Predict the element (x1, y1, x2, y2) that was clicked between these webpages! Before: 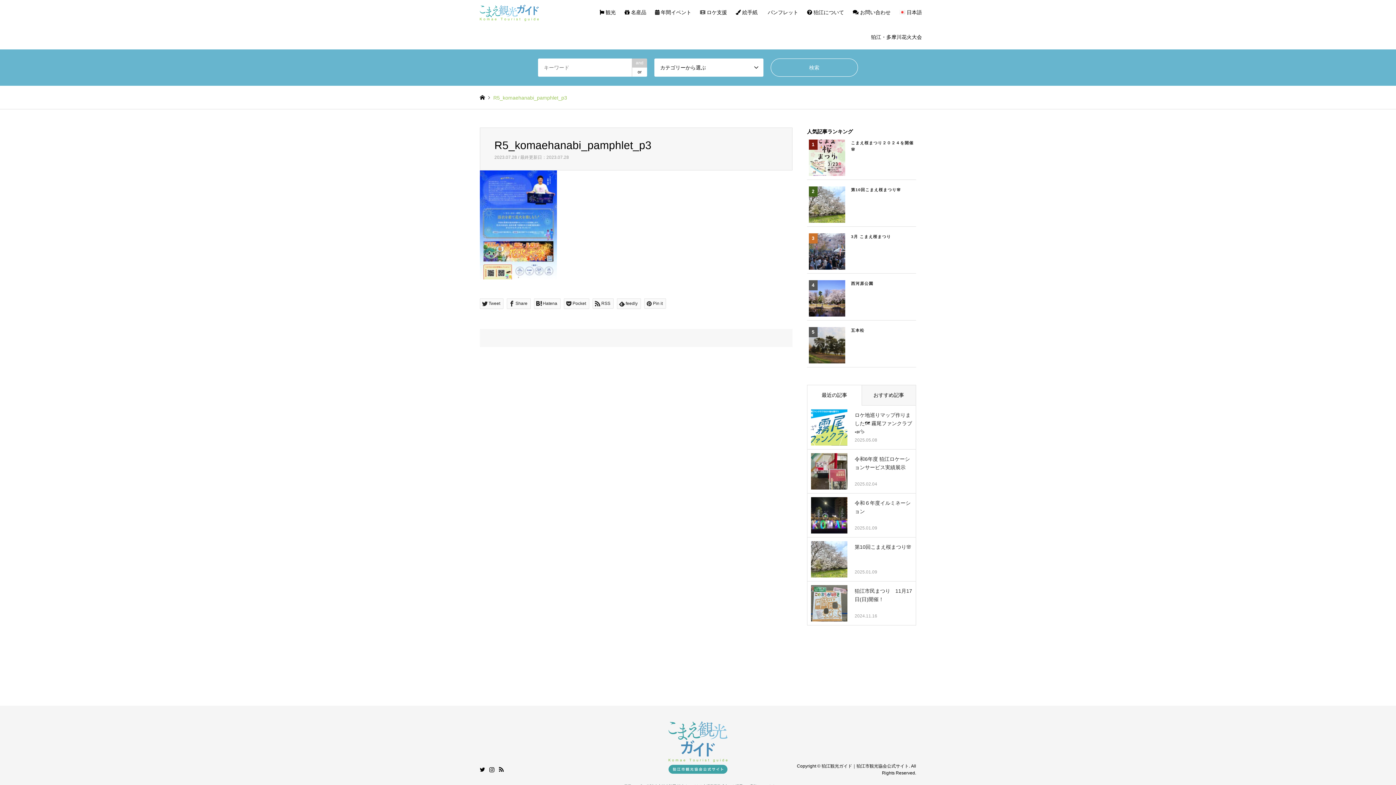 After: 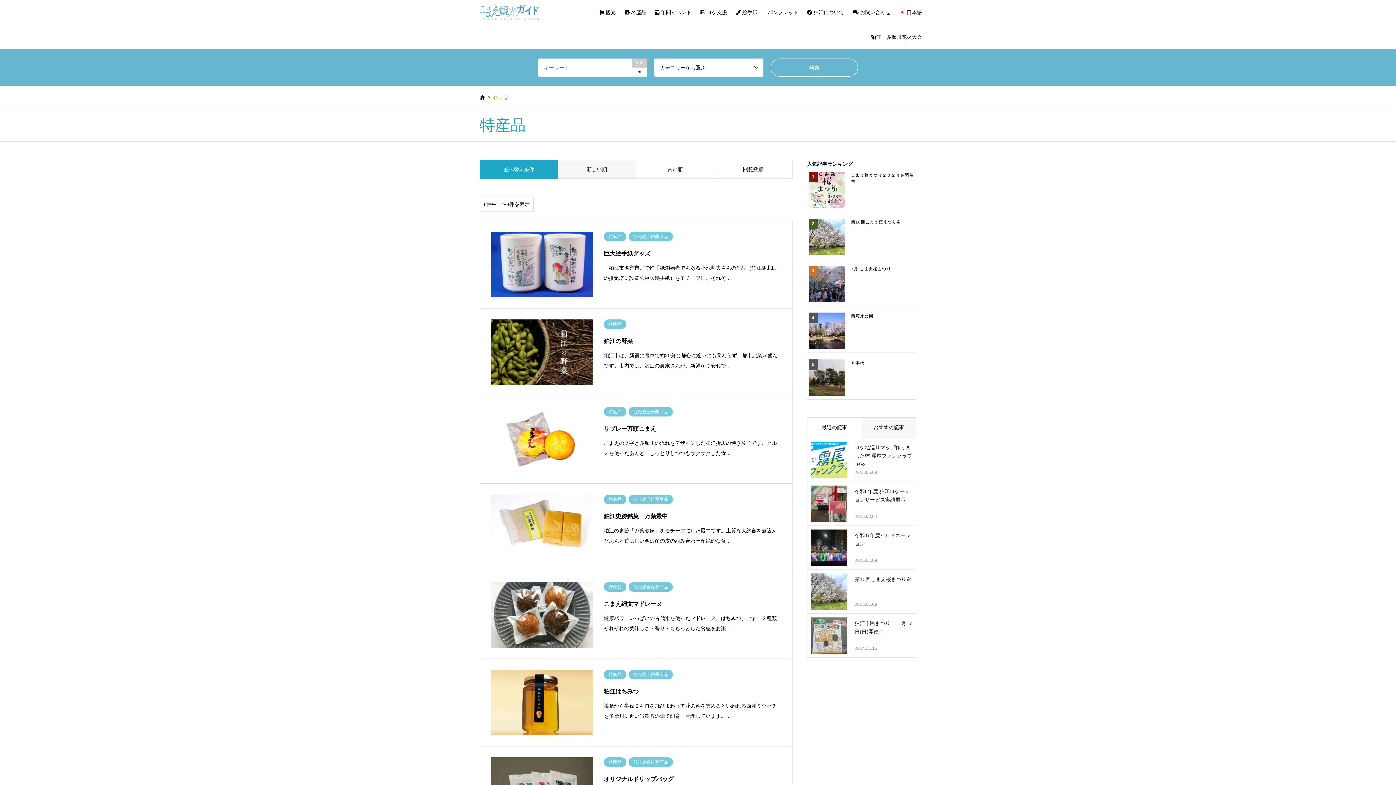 Action: label:  名産品 bbox: (620, 0, 650, 24)